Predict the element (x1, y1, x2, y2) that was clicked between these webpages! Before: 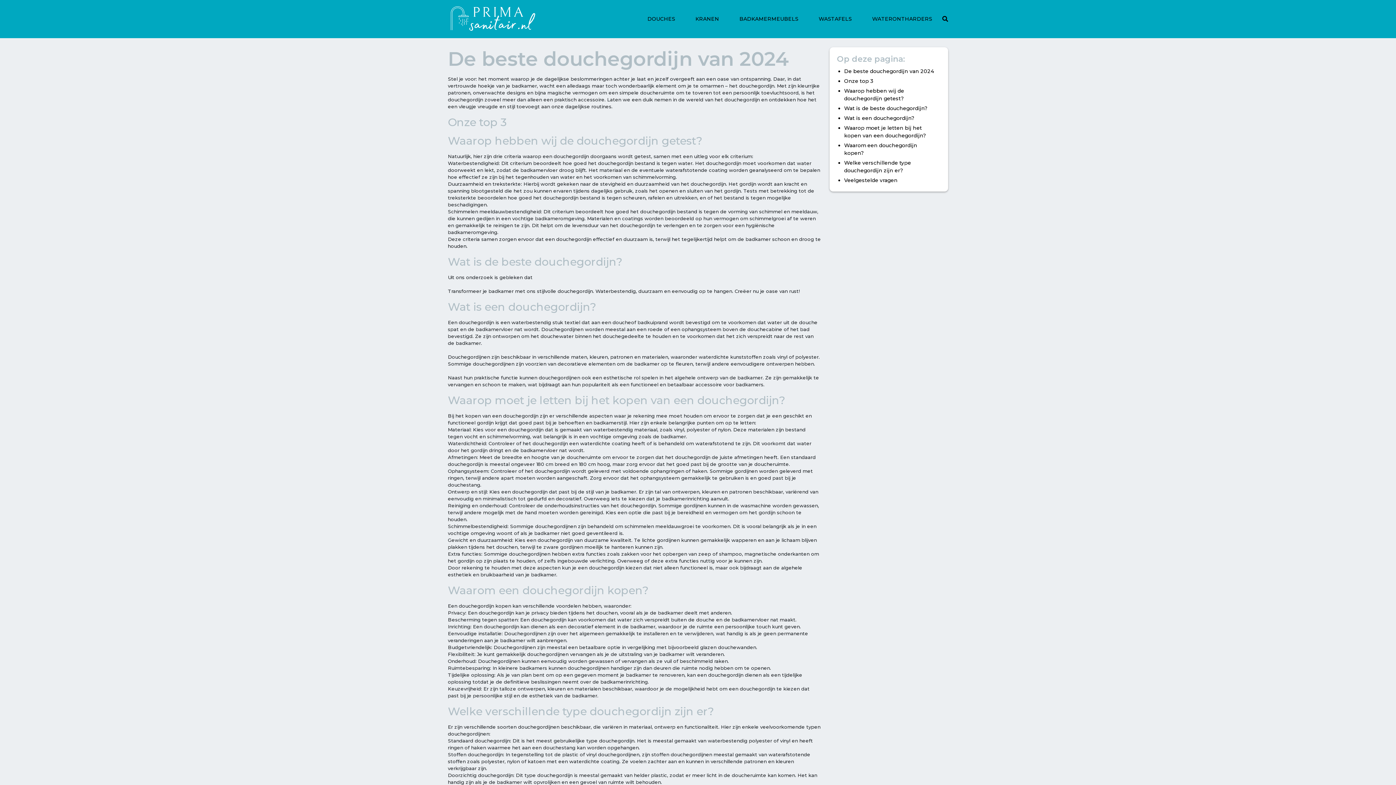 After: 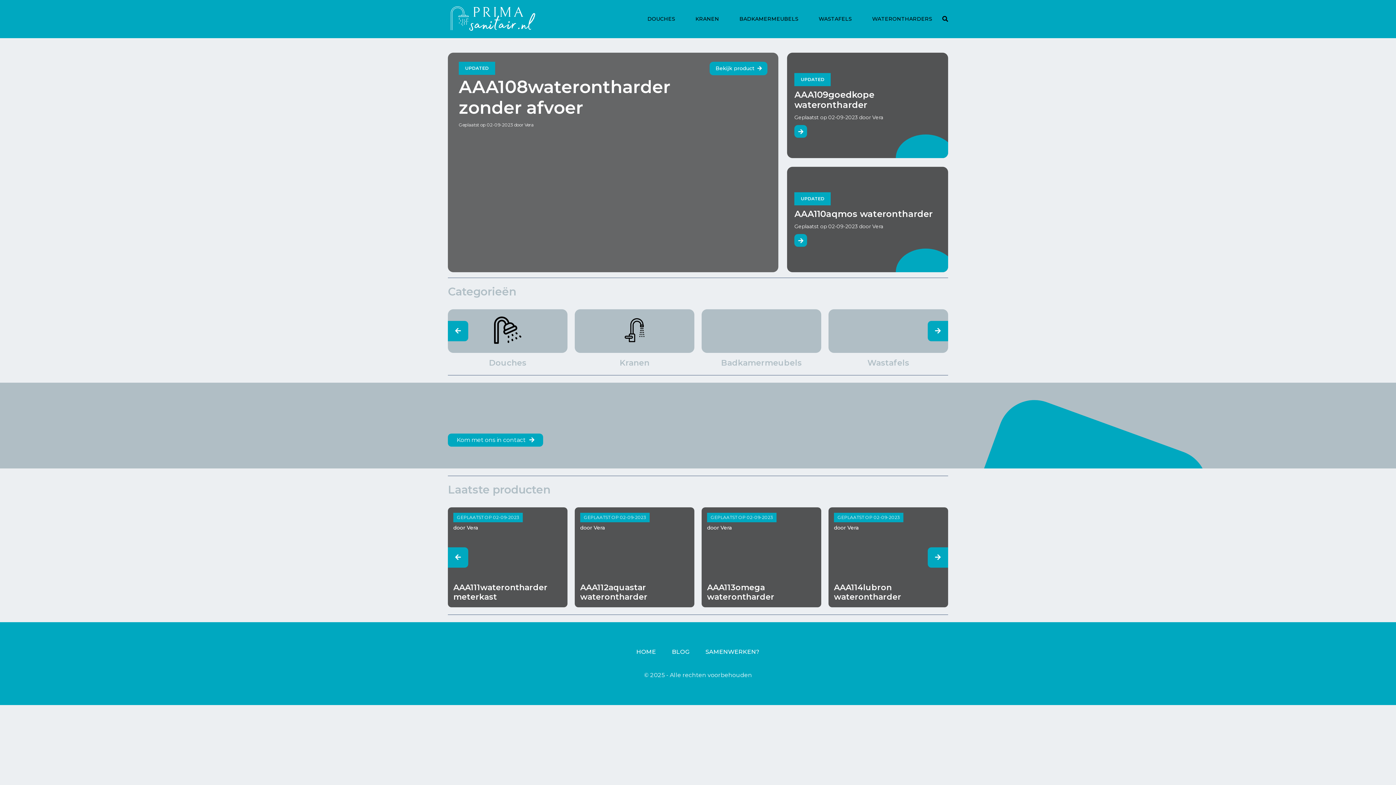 Action: bbox: (448, 15, 544, 22)